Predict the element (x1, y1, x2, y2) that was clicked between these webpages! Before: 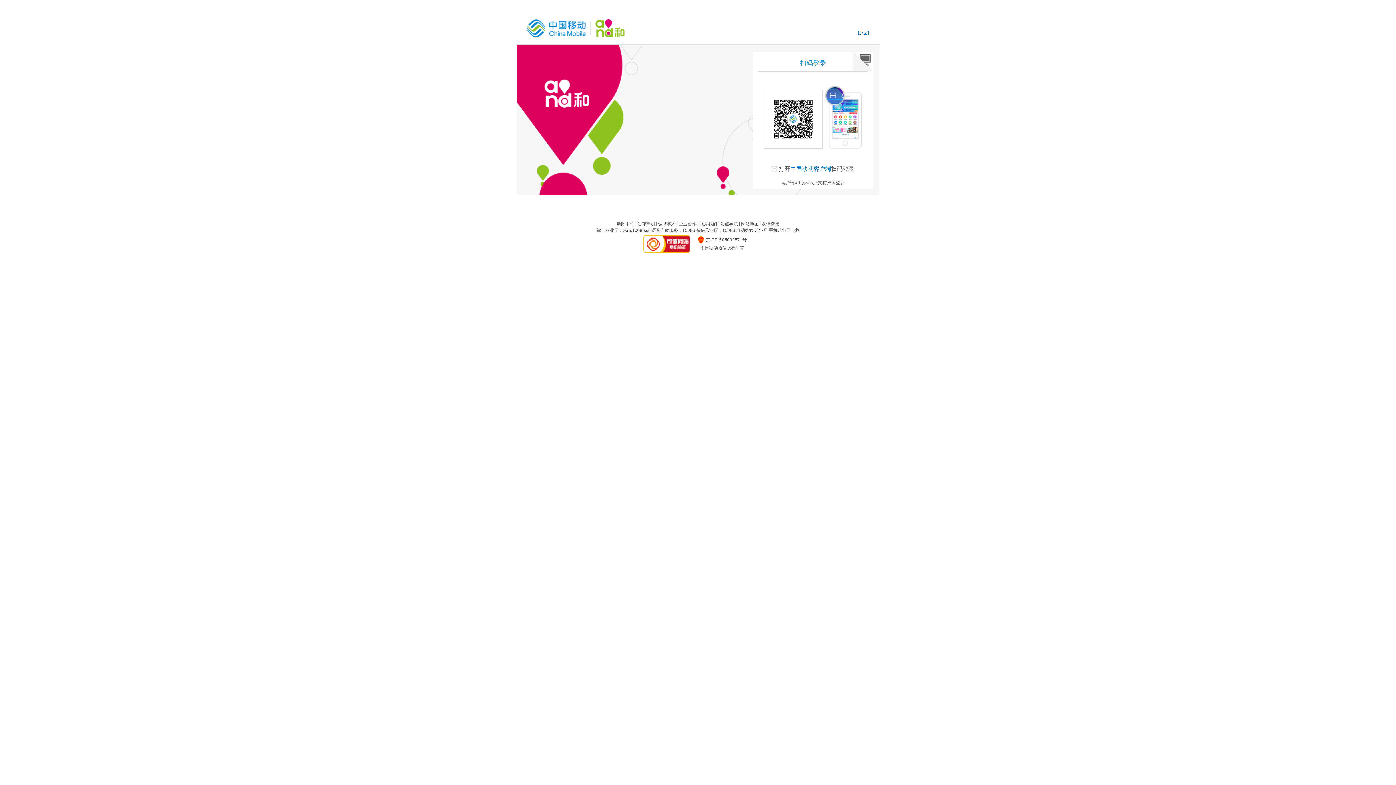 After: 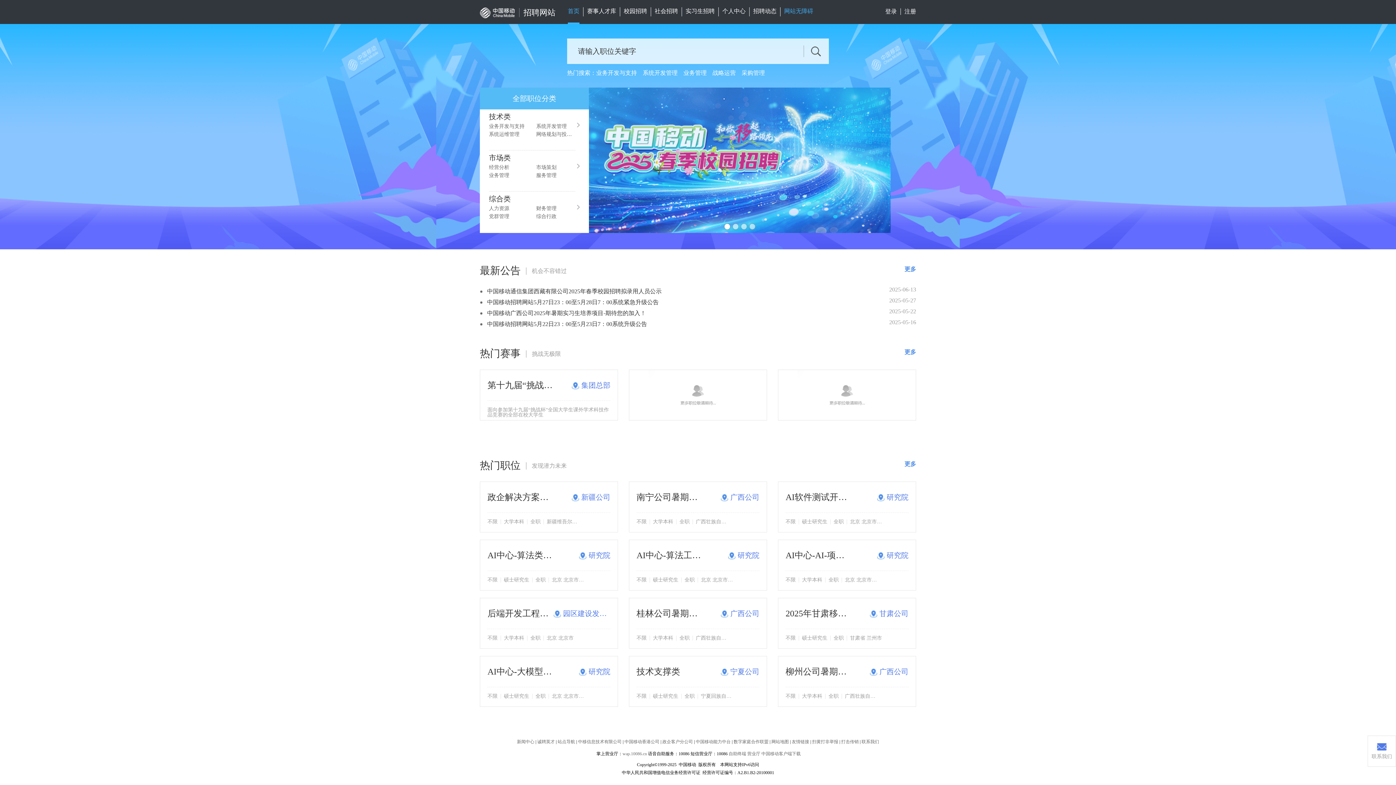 Action: bbox: (658, 221, 675, 226) label: 诚聘英才